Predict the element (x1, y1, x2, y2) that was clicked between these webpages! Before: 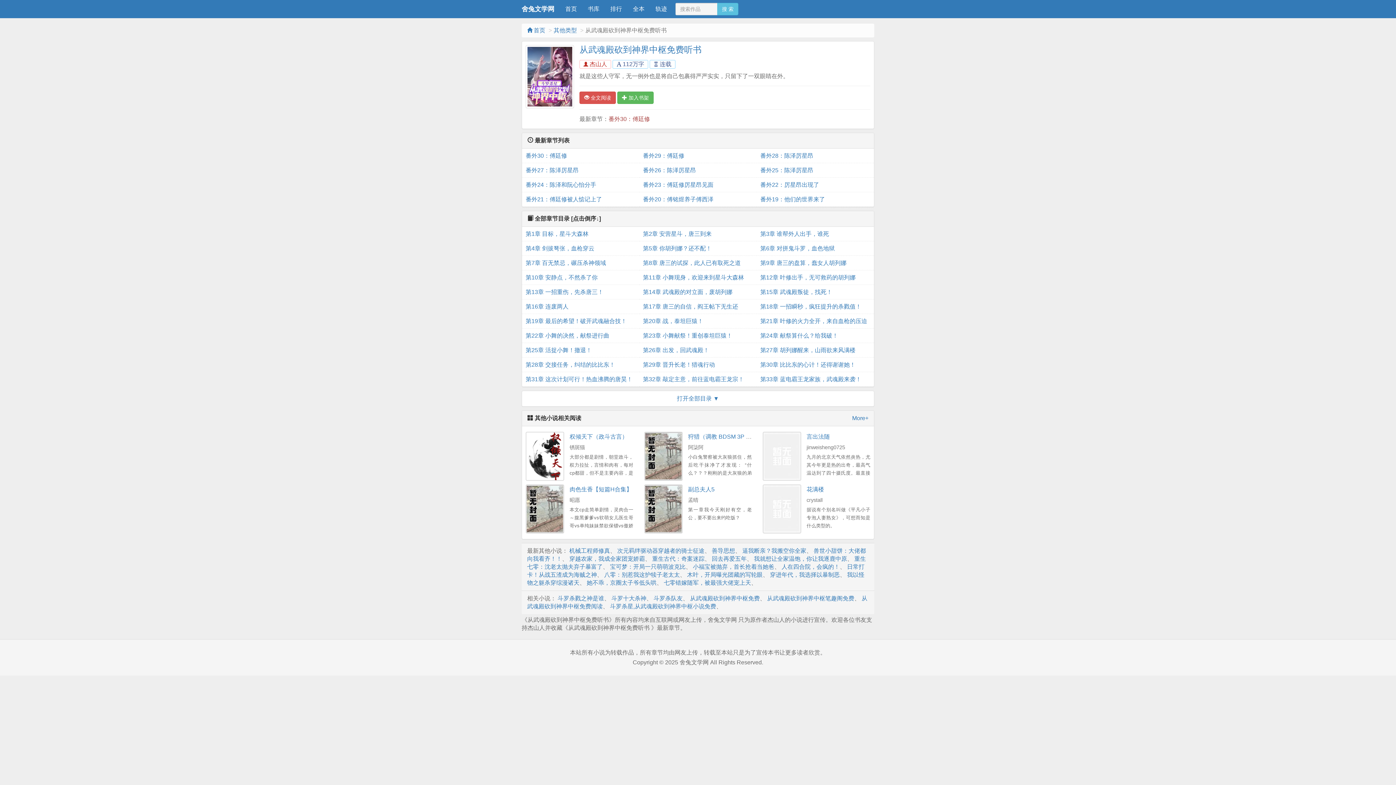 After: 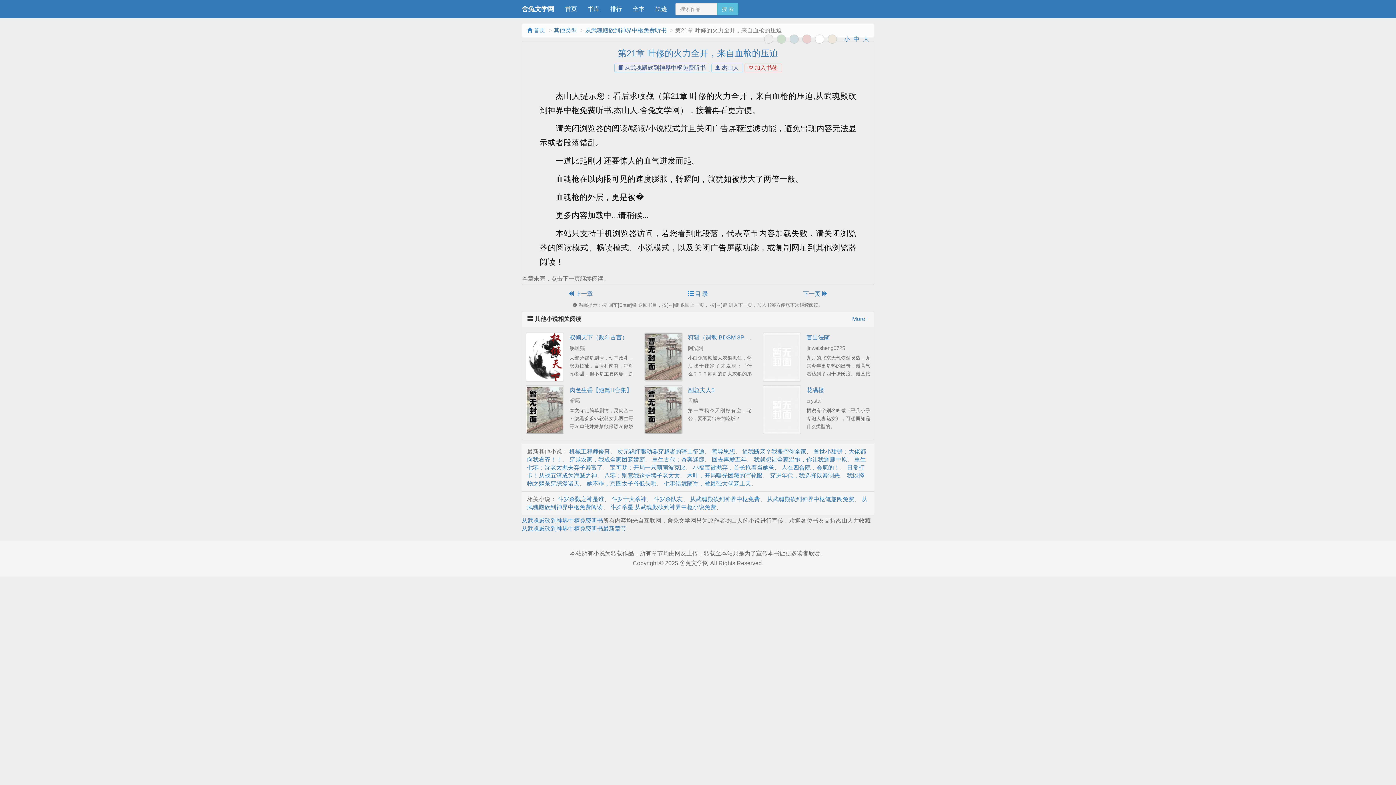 Action: label: 第21章 叶修的火力全开，来自血枪的压迫 bbox: (760, 314, 870, 328)